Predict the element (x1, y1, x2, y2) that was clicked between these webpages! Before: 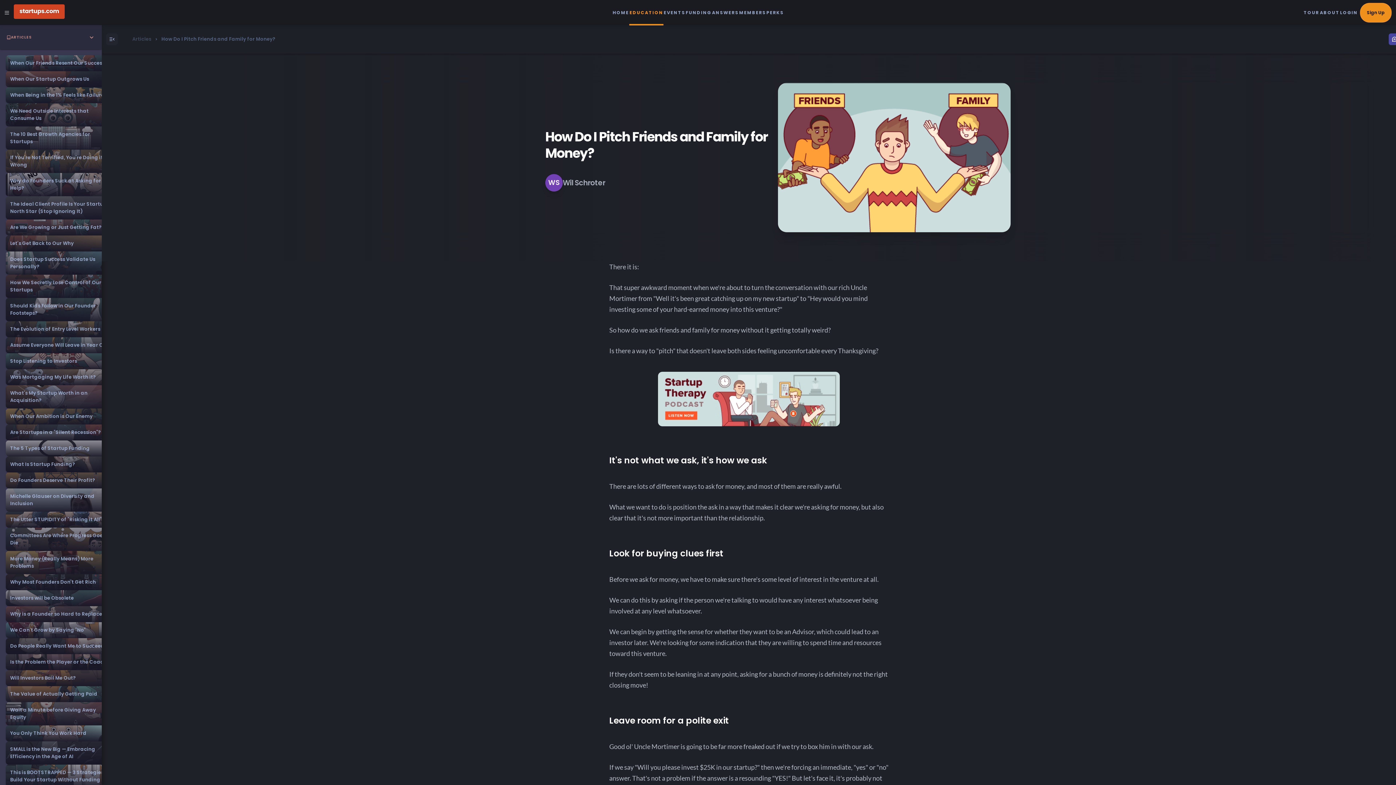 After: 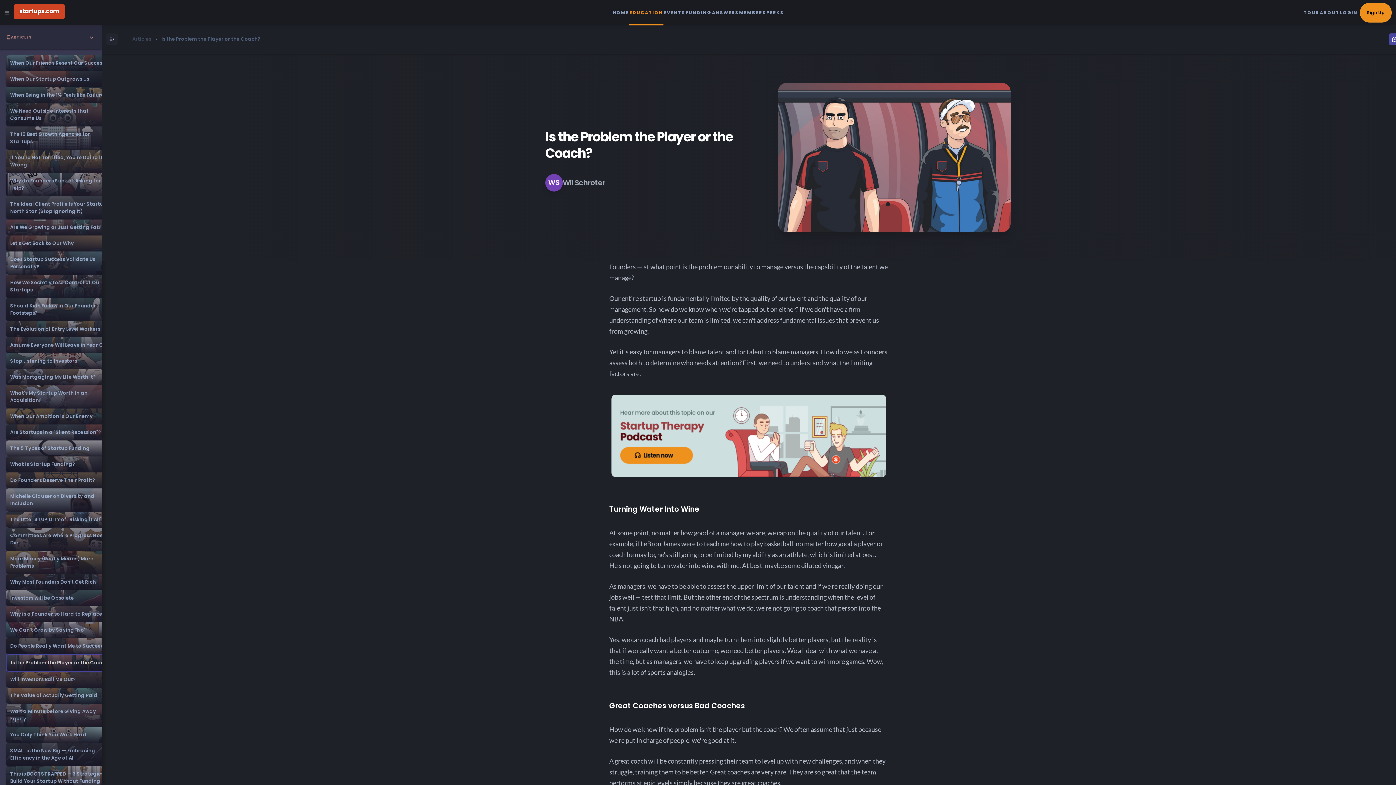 Action: bbox: (5, 654, 116, 670) label: Is the Problem the Player or the Coach?